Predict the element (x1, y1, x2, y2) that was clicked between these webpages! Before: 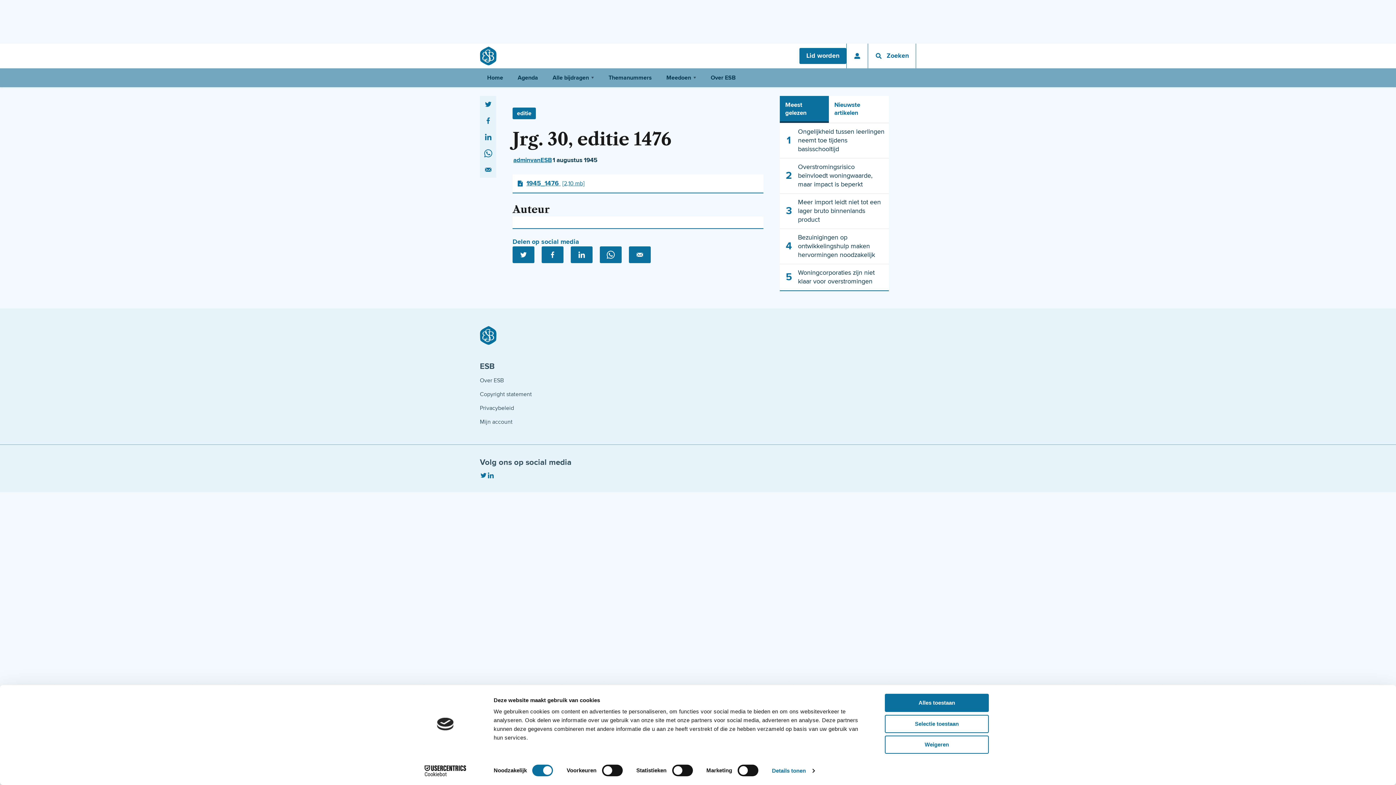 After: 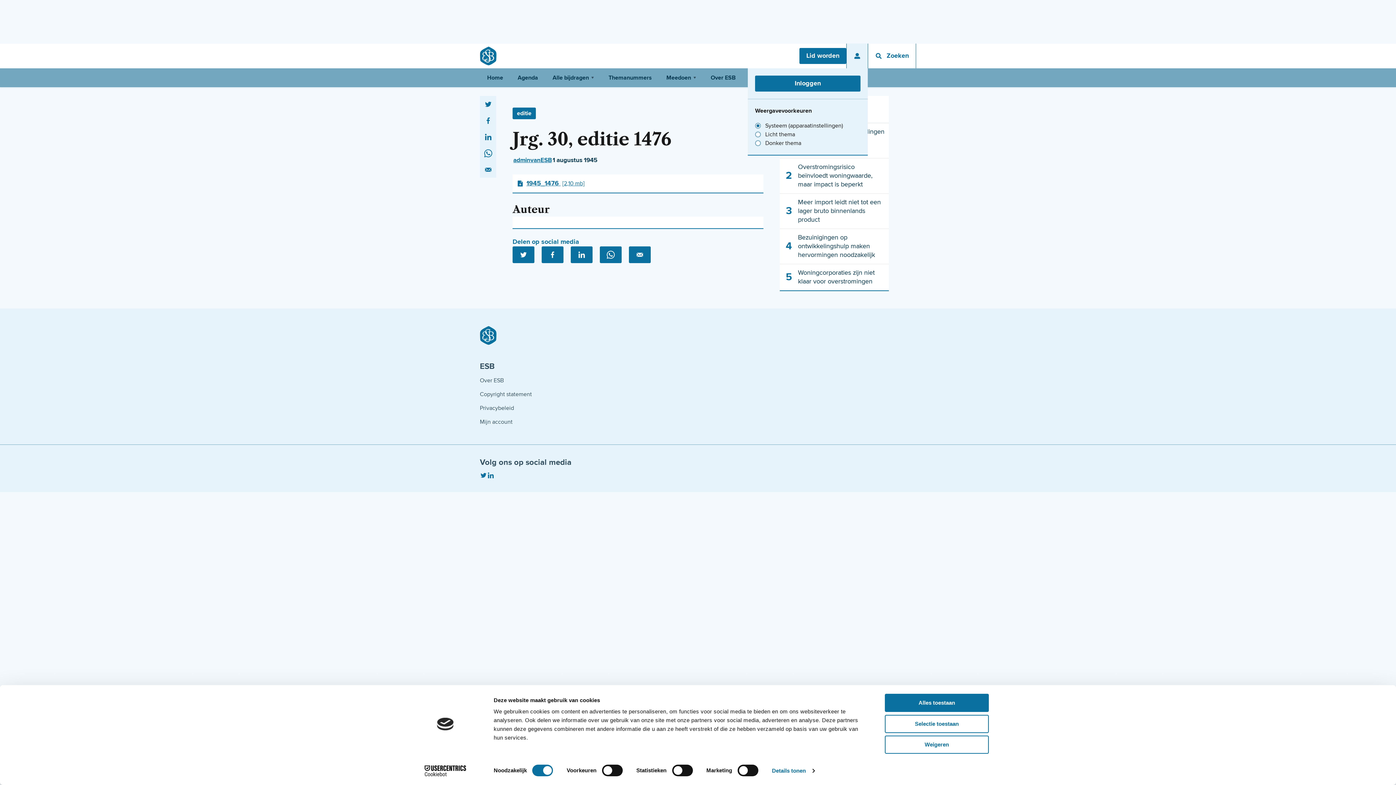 Action: bbox: (846, 43, 868, 68) label: Open profiel